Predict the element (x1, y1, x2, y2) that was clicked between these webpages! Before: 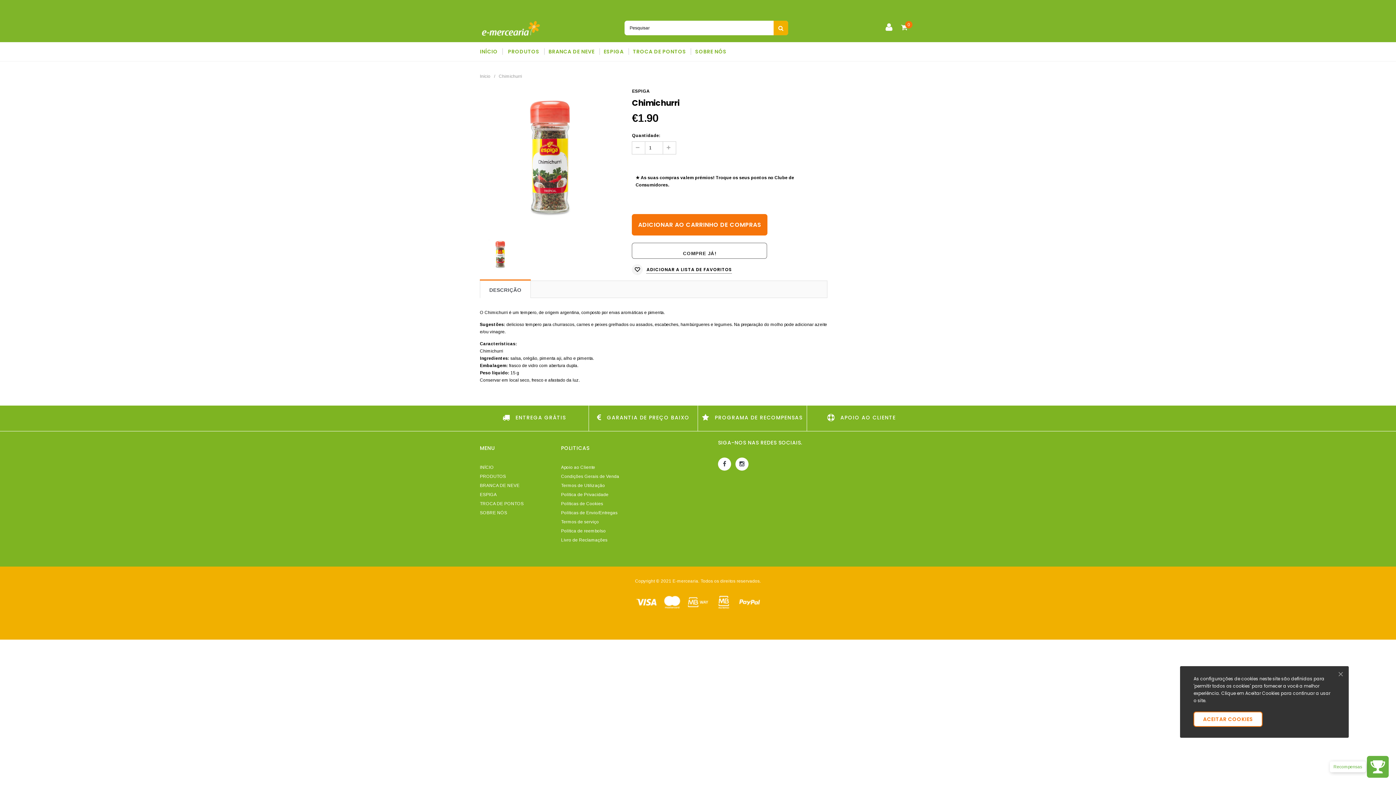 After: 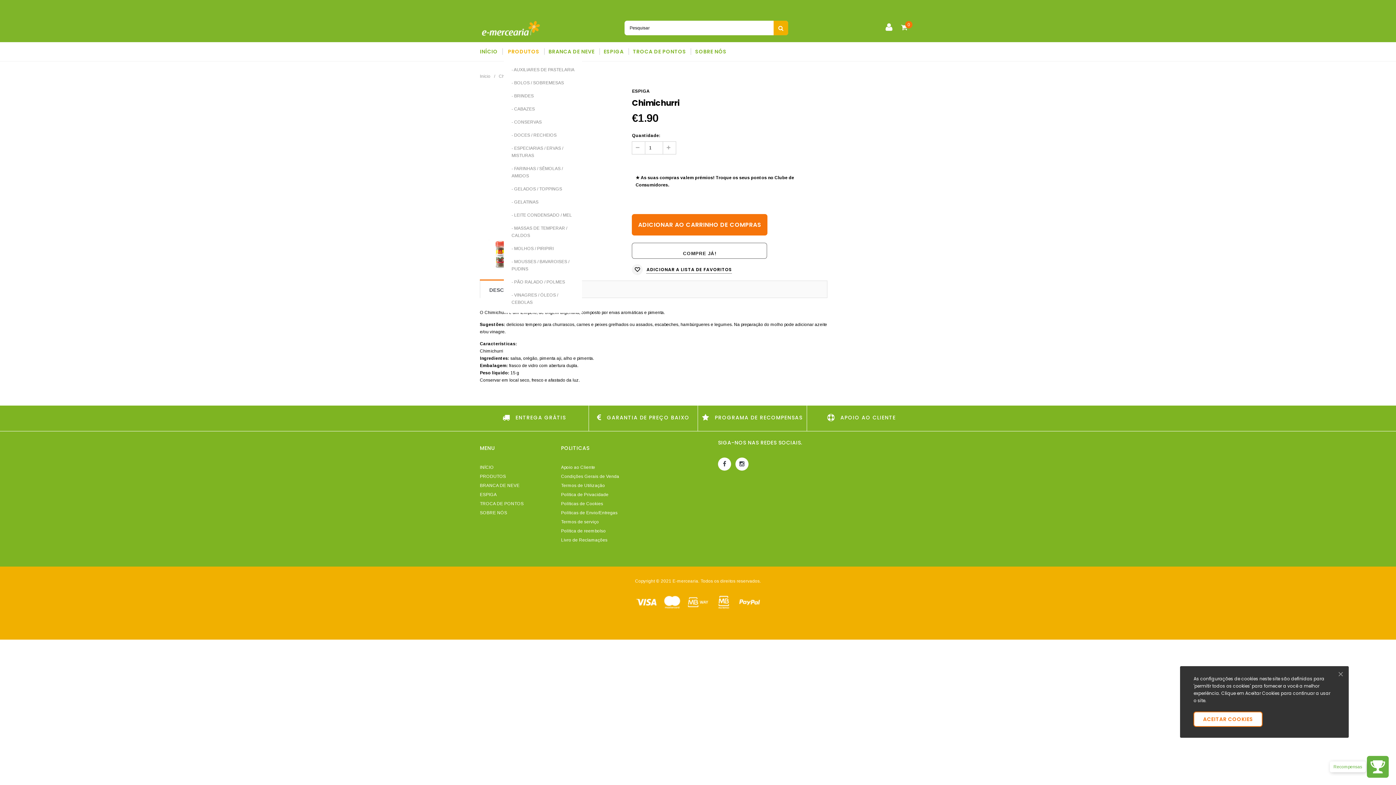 Action: bbox: (502, 42, 544, 61) label: PRODUTOS